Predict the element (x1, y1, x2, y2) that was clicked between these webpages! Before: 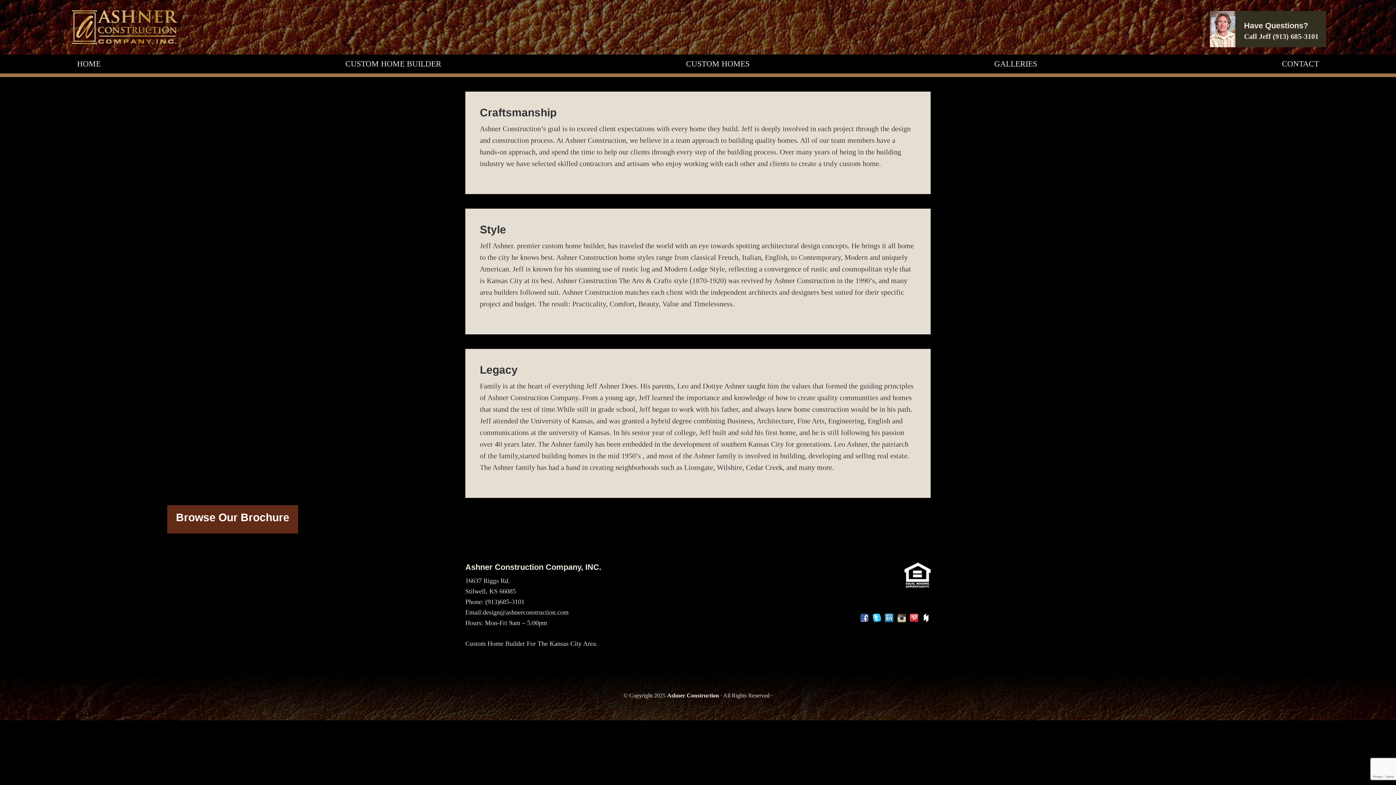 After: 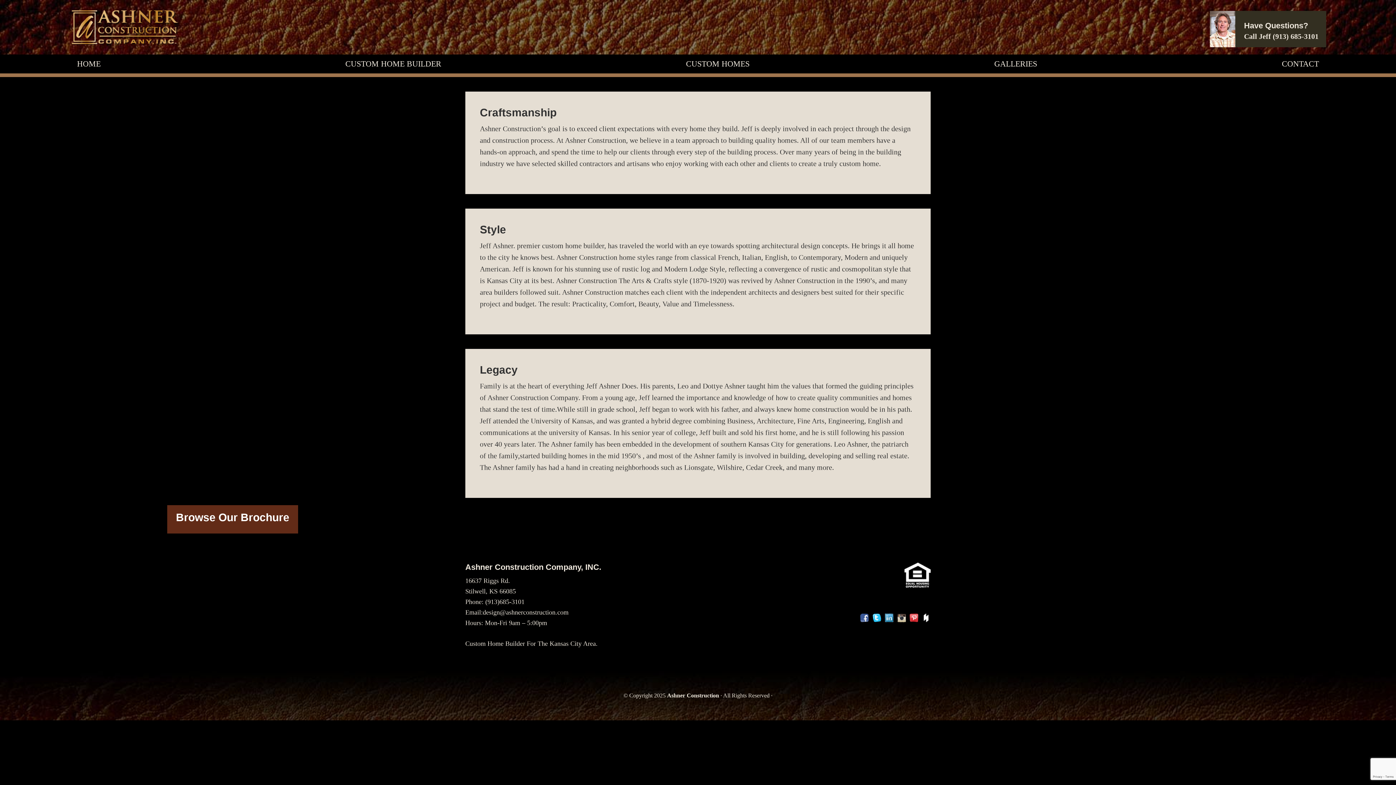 Action: bbox: (906, 614, 918, 621)